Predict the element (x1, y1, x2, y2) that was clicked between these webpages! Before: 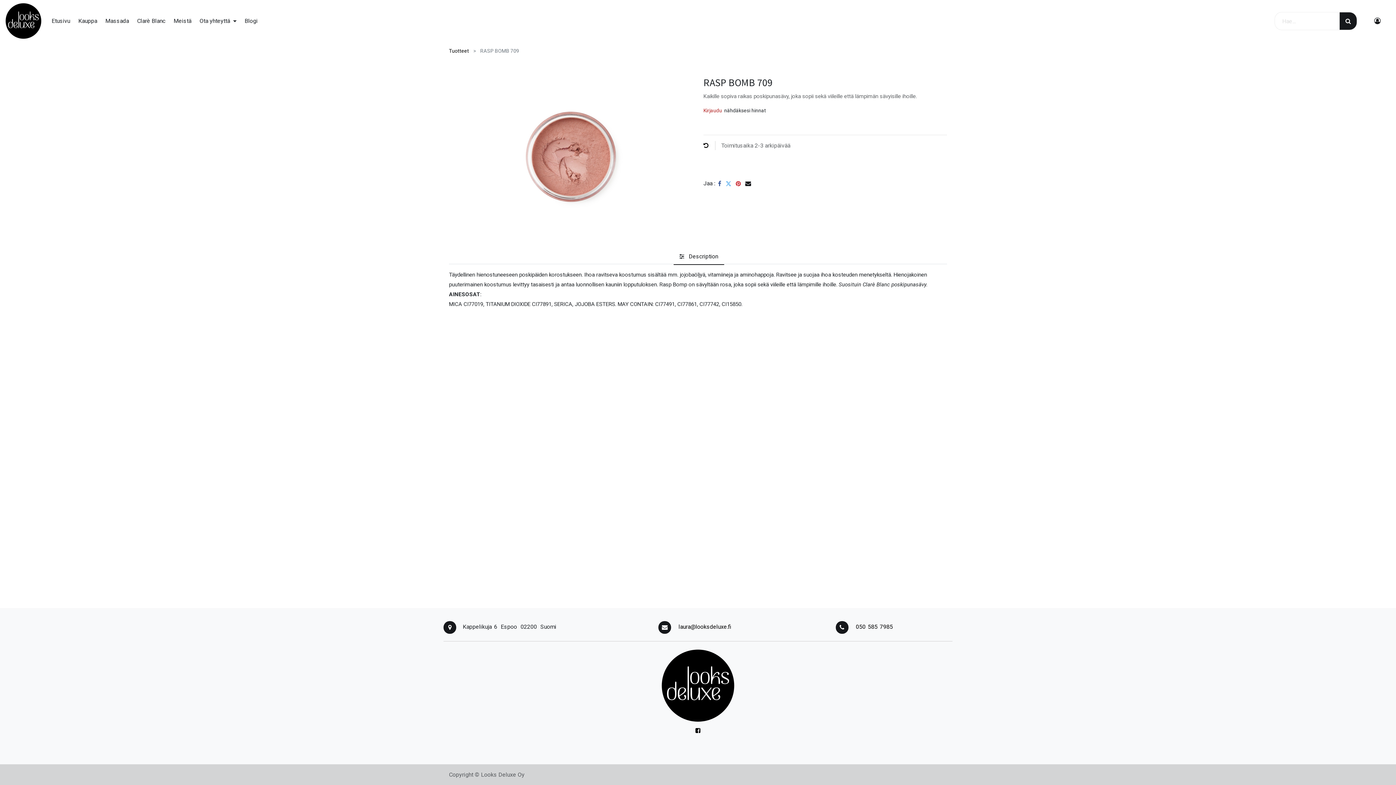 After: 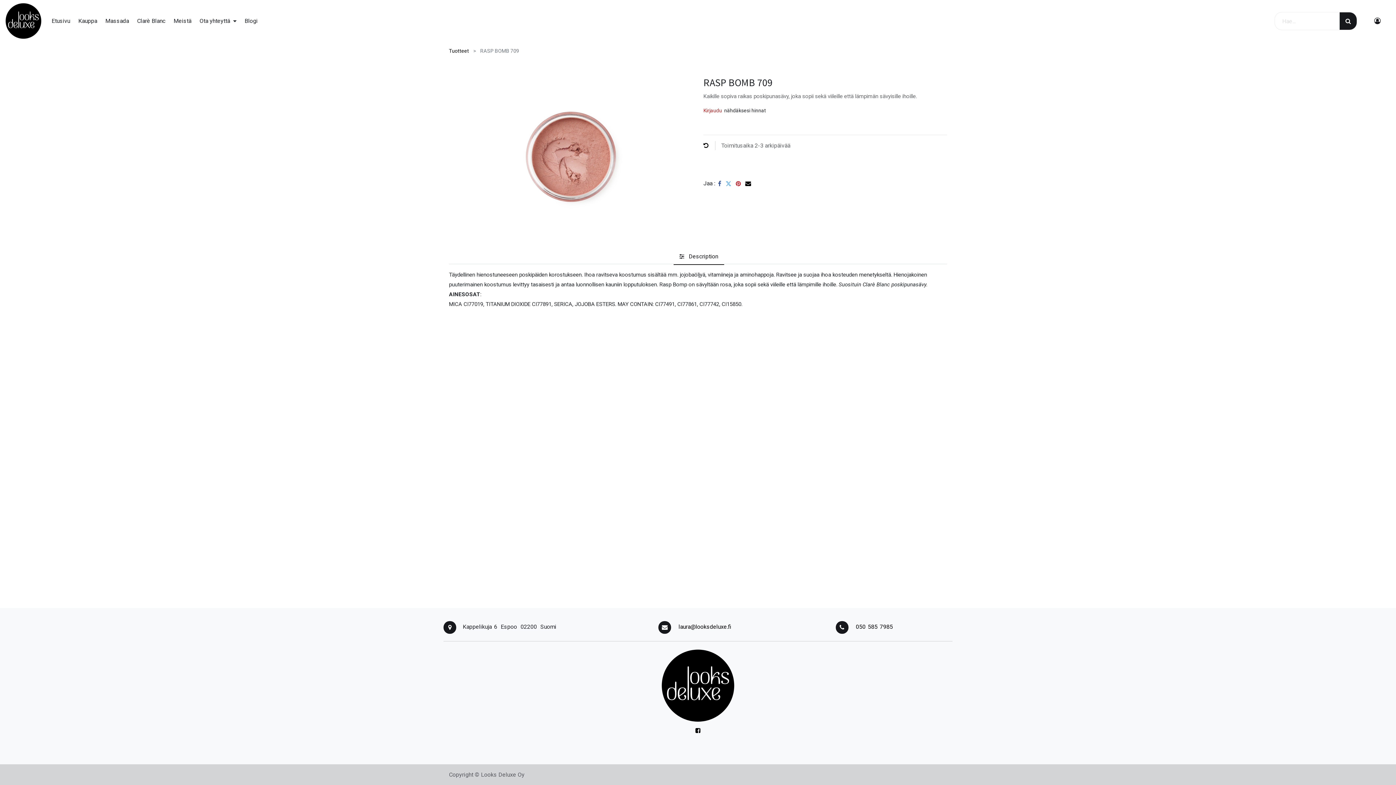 Action: bbox: (745, 179, 751, 187)